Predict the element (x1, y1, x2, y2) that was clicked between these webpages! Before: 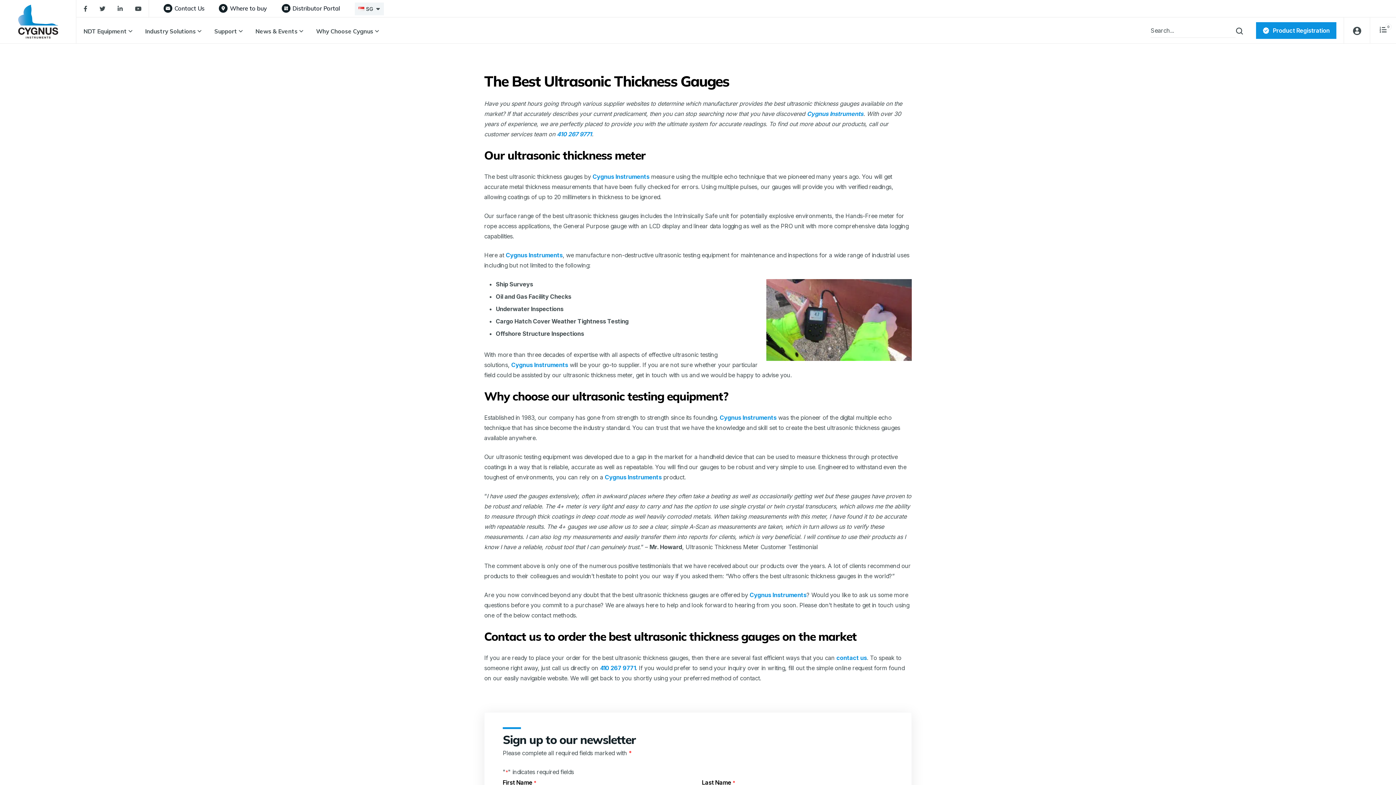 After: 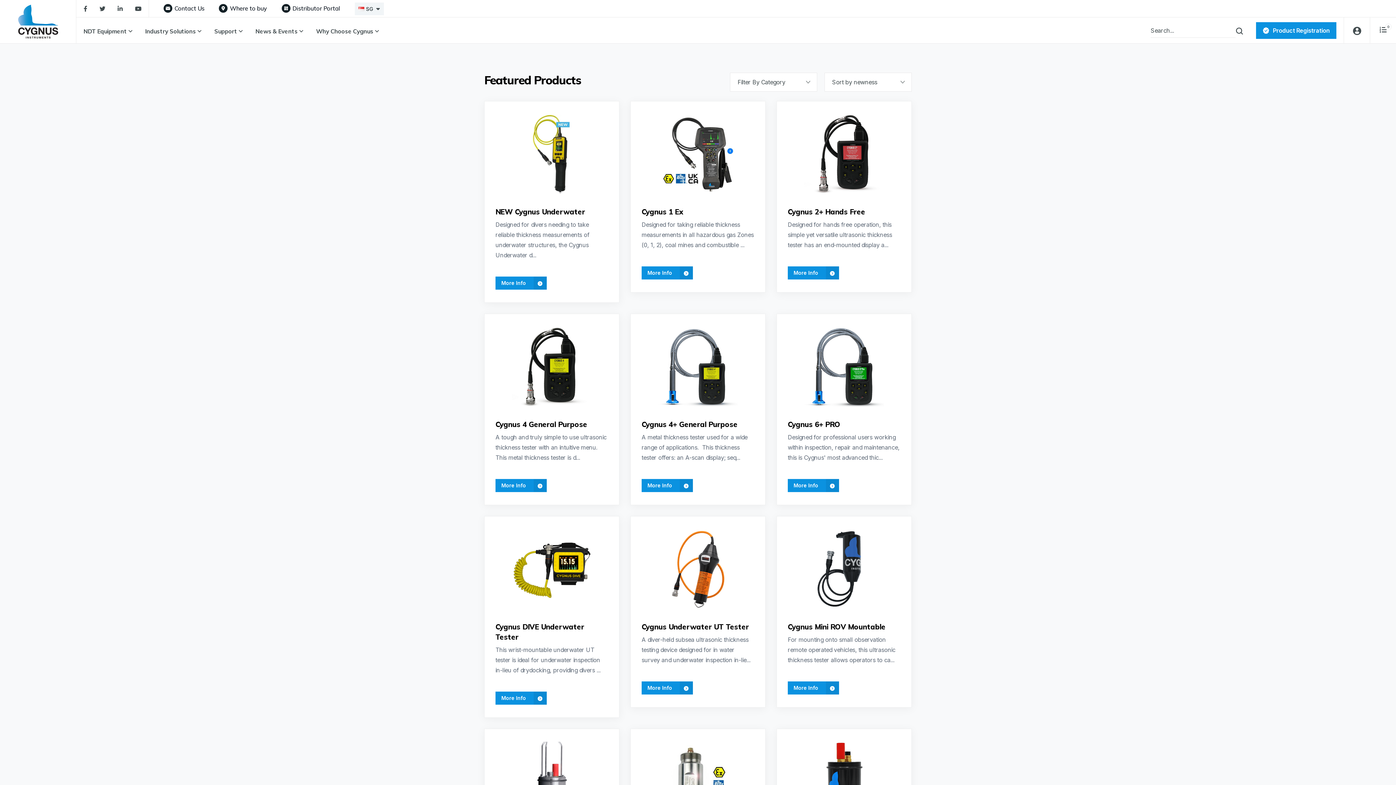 Action: bbox: (83, 26, 134, 35) label: NDT Equipment